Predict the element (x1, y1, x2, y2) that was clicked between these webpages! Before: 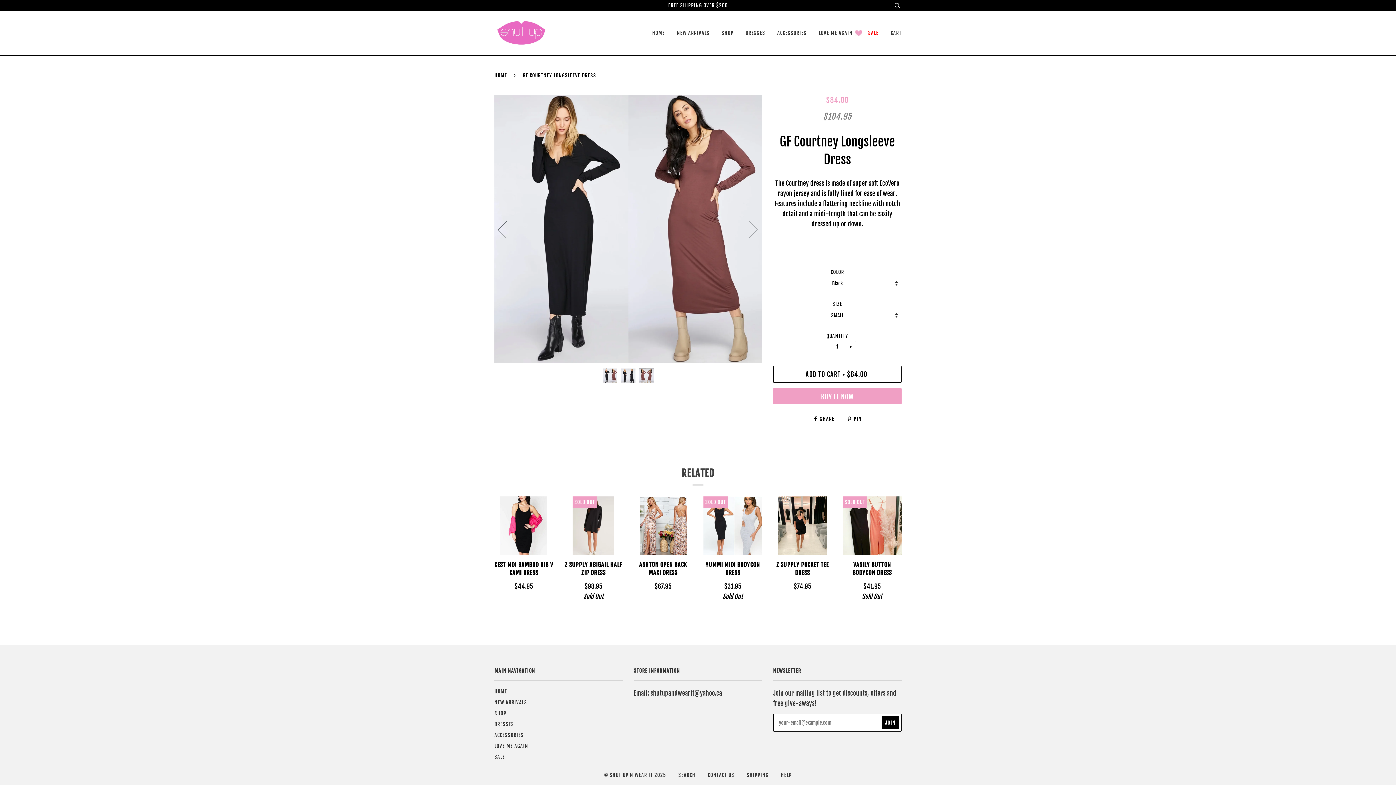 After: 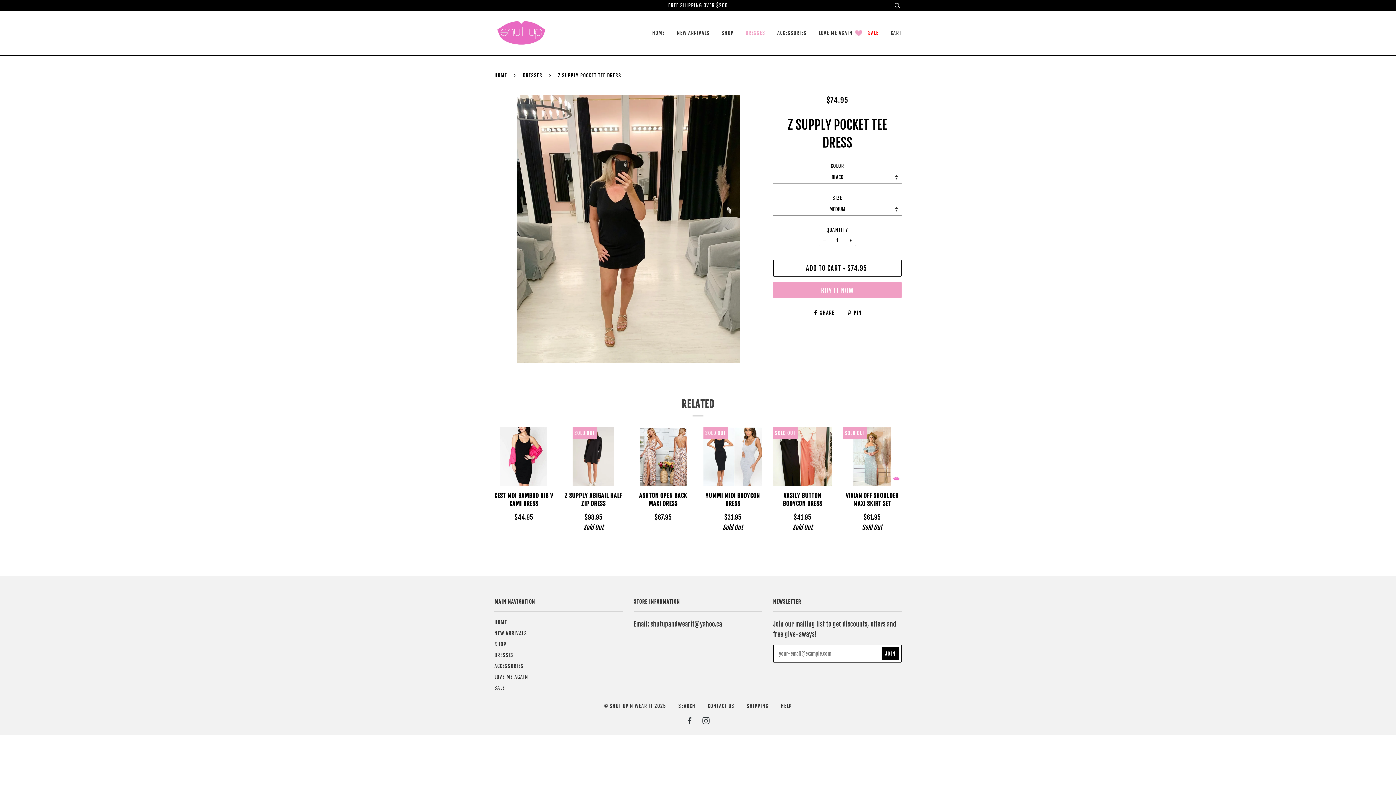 Action: label: Z SUPPLY POCKET TEE DRESS

$74.95 bbox: (773, 560, 832, 591)